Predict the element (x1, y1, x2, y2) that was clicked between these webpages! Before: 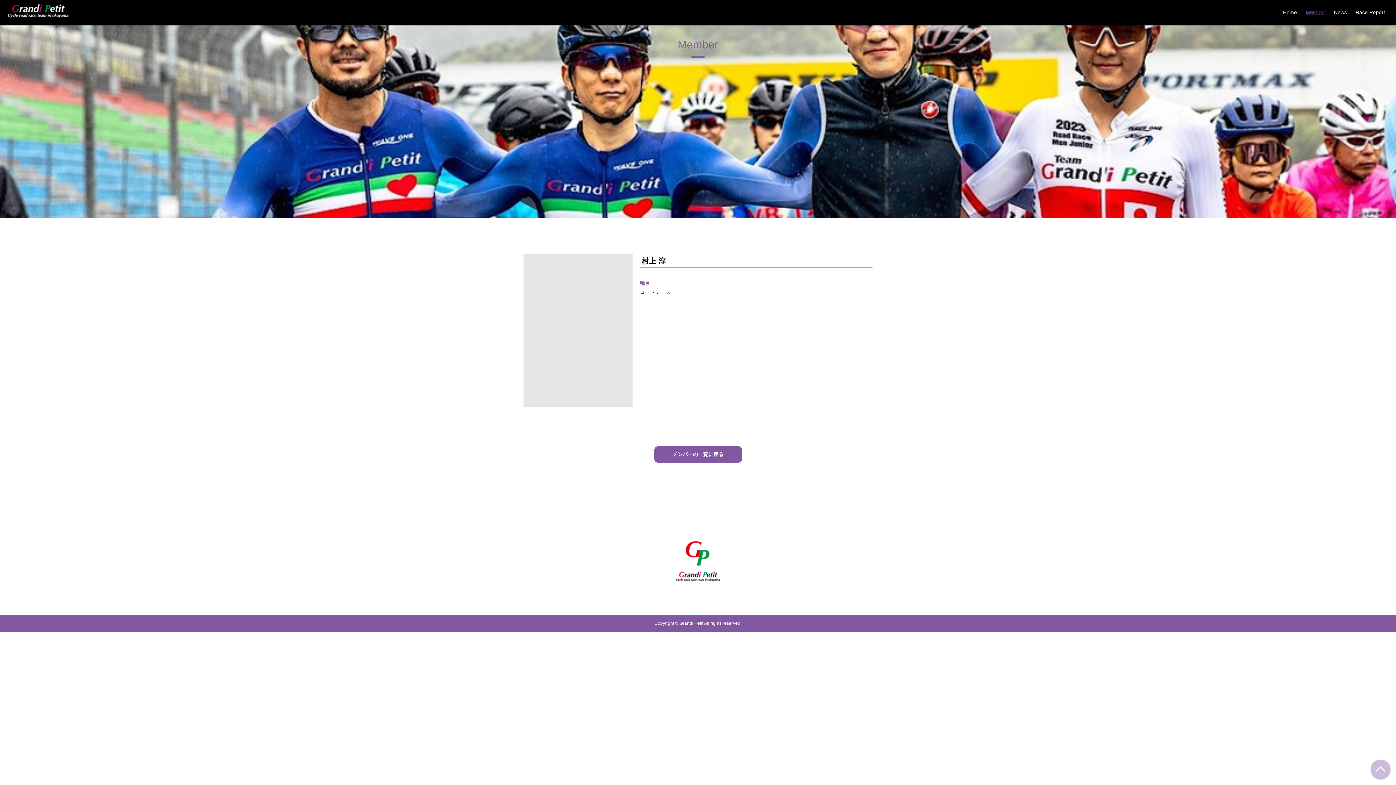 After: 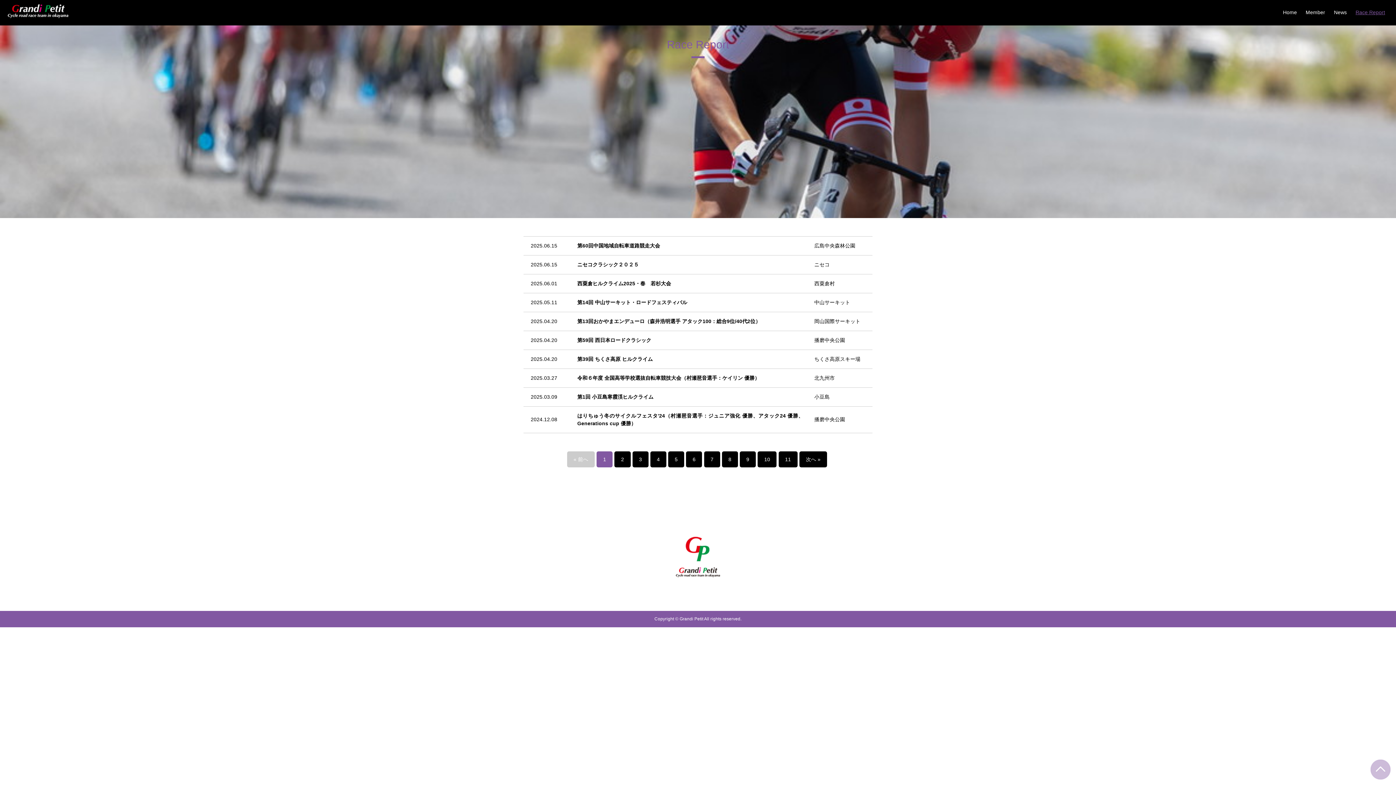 Action: bbox: (1355, 9, 1385, 15) label: Race Report